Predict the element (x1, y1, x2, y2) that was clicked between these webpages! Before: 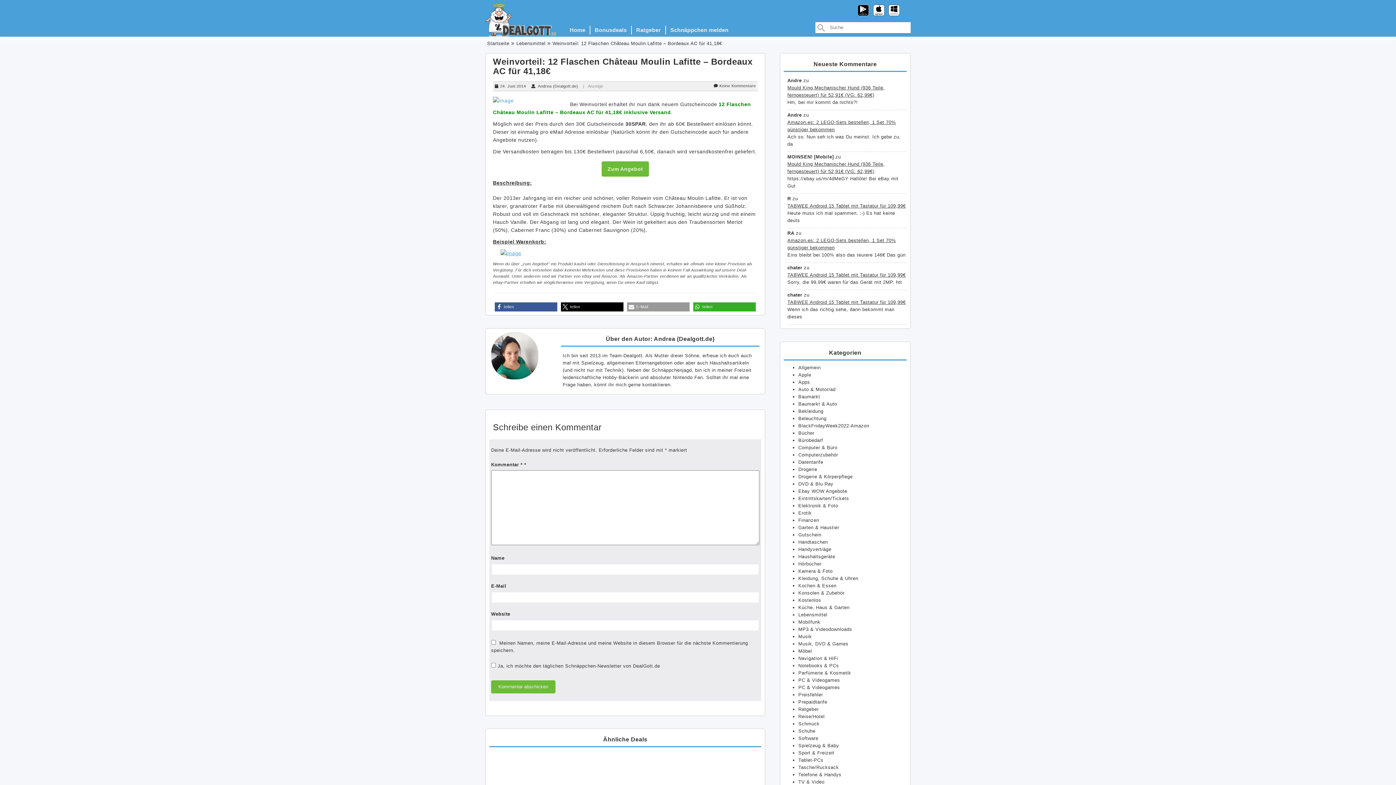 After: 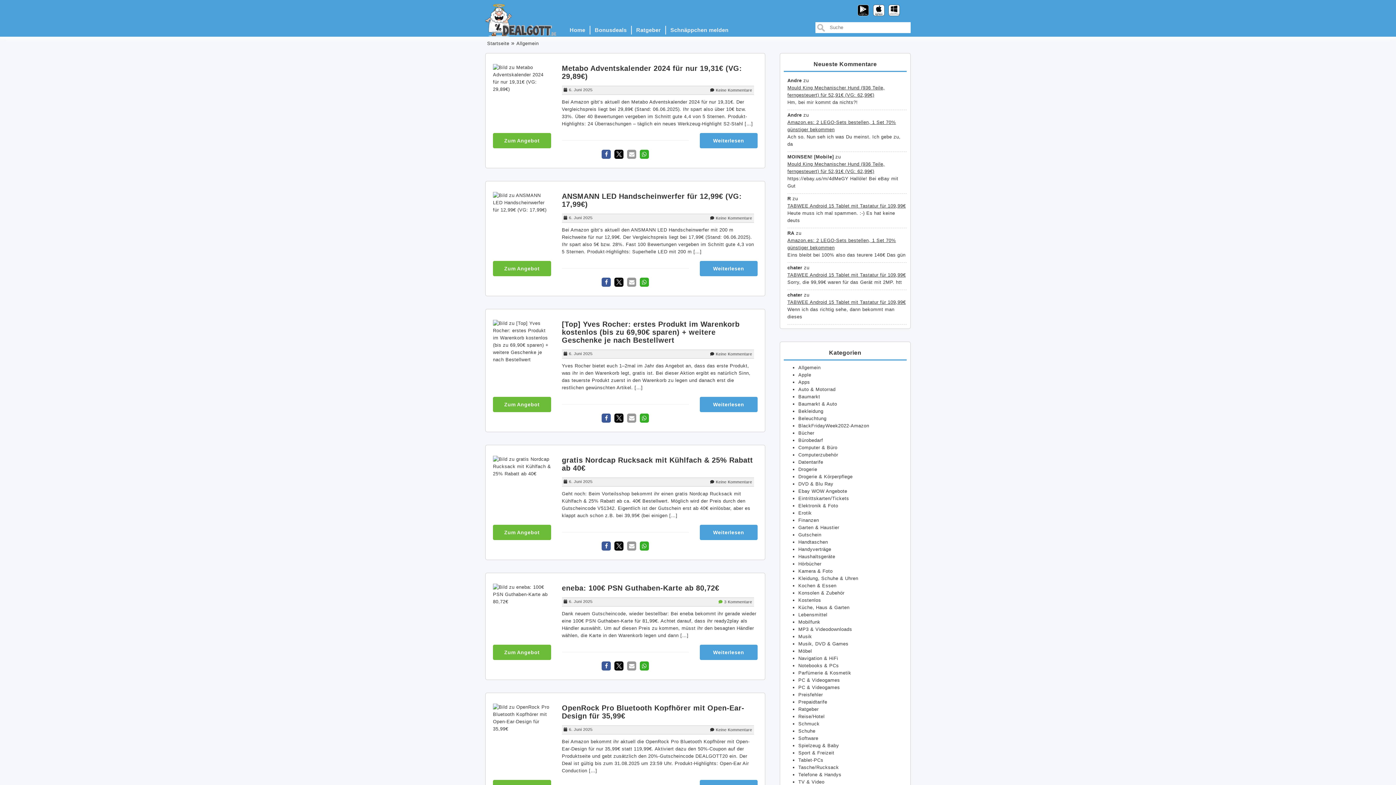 Action: bbox: (798, 365, 820, 370) label: Allgemein